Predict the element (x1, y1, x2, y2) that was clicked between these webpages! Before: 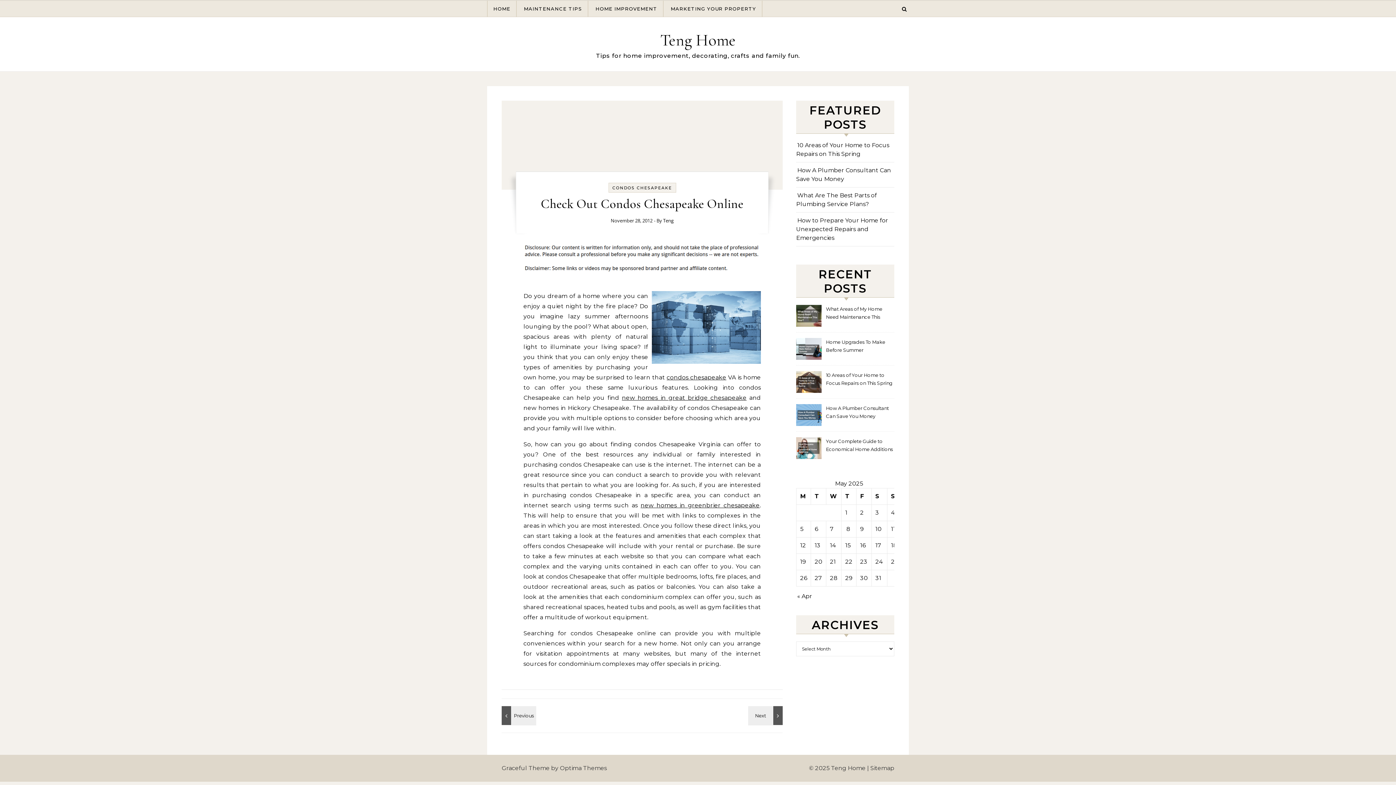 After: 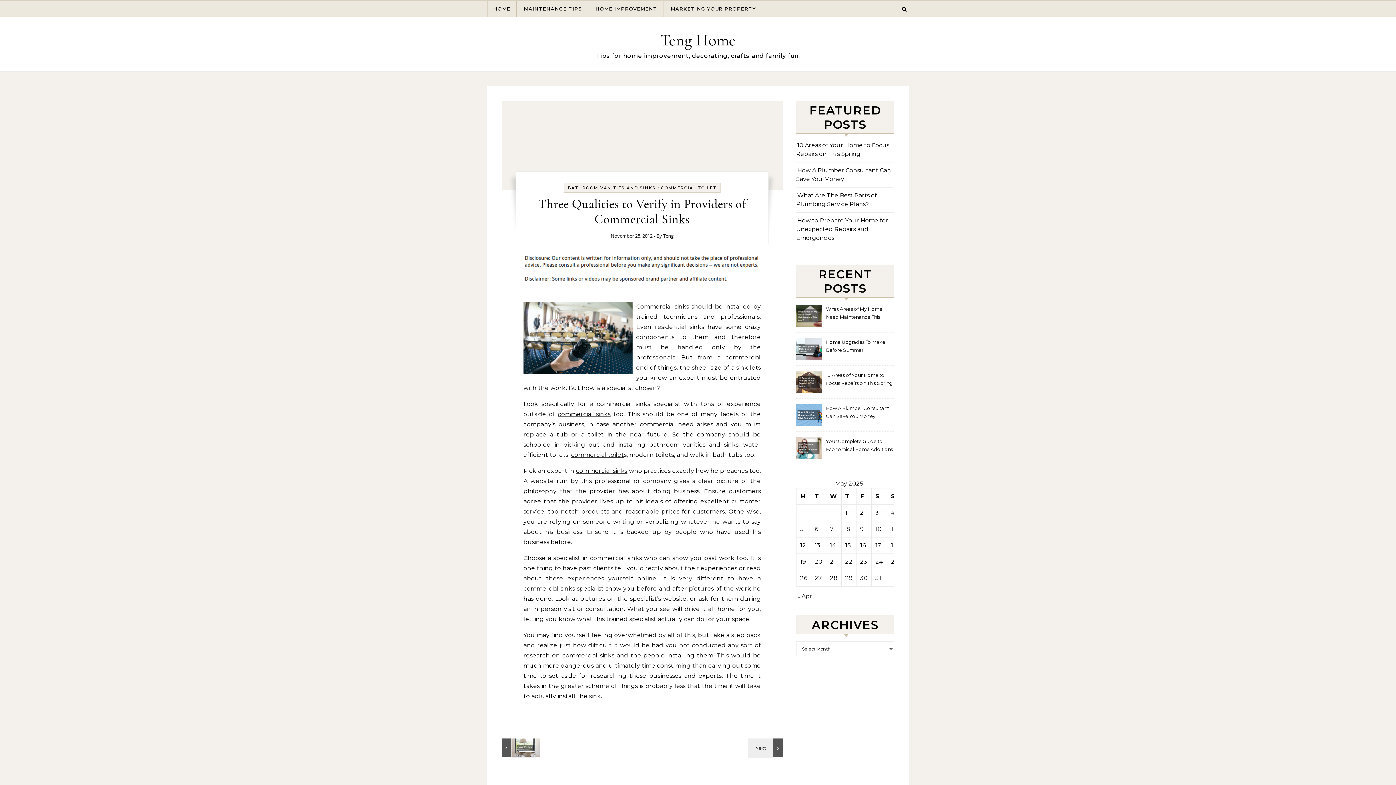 Action: bbox: (501, 706, 534, 725)